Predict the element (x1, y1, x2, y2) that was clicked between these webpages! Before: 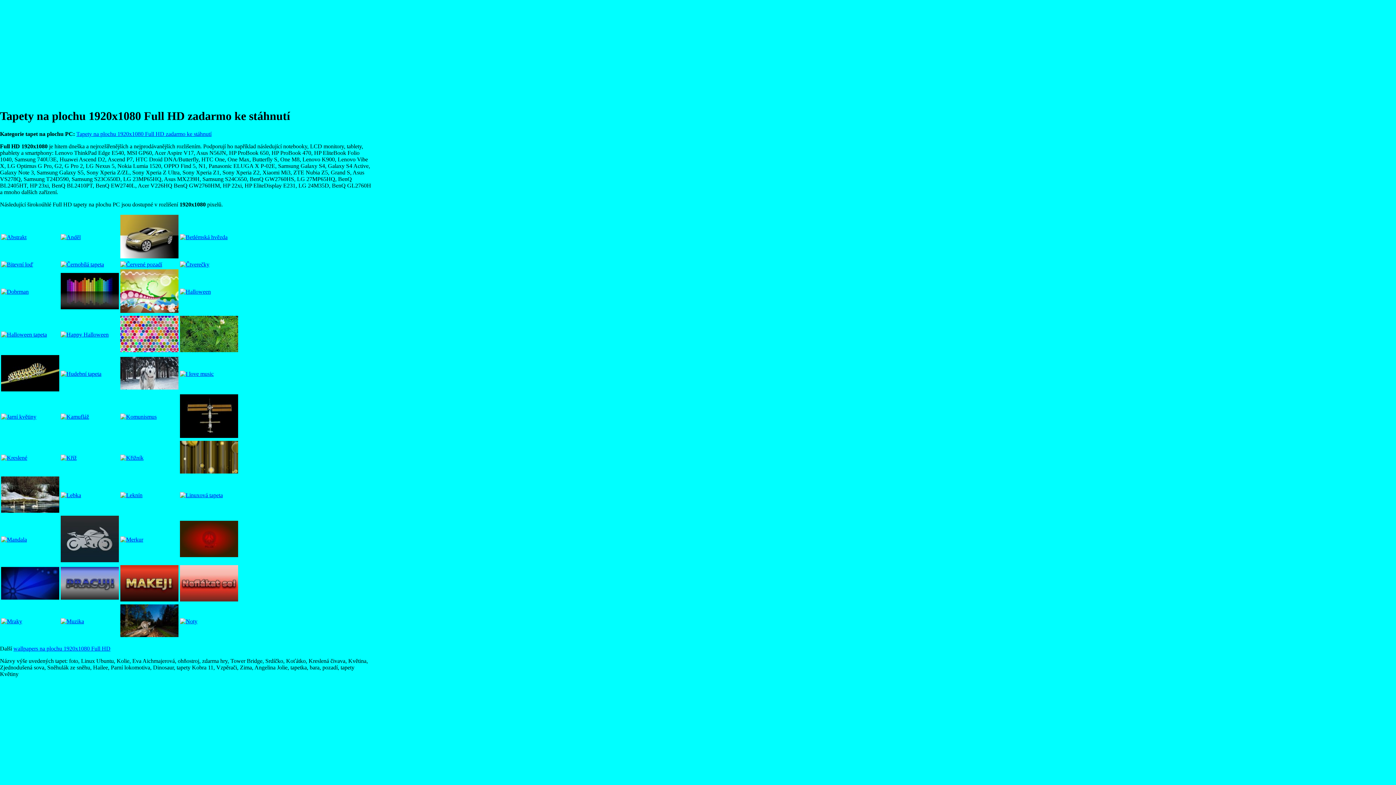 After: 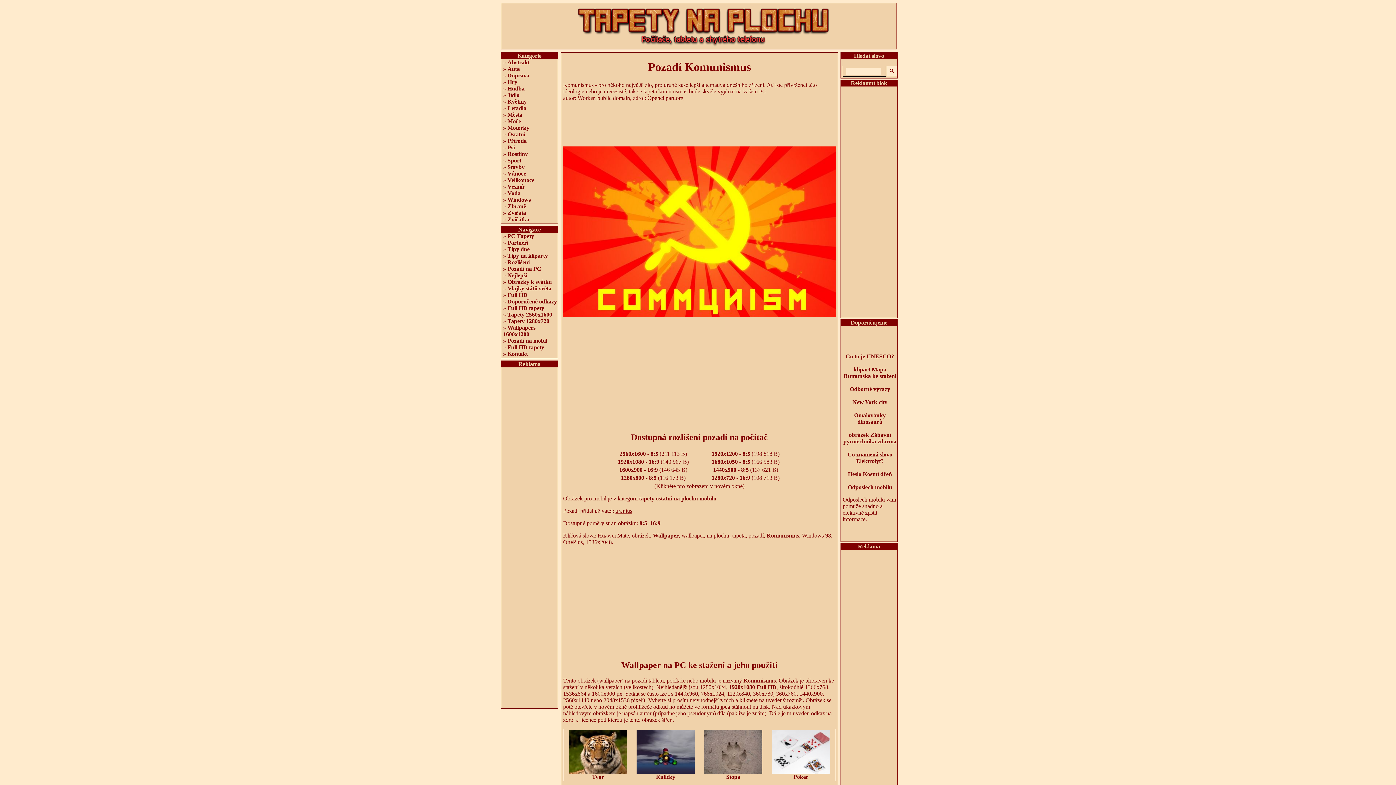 Action: bbox: (120, 413, 156, 419)